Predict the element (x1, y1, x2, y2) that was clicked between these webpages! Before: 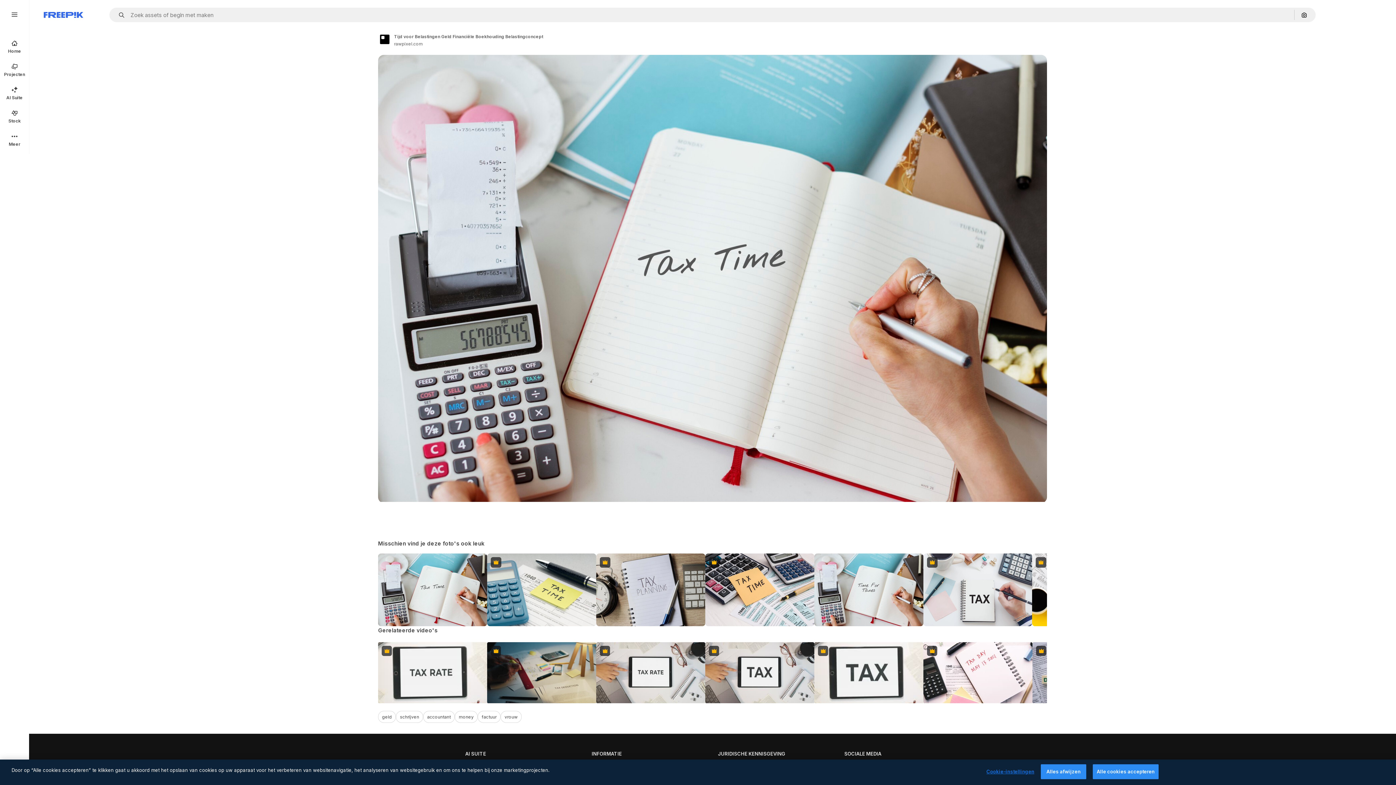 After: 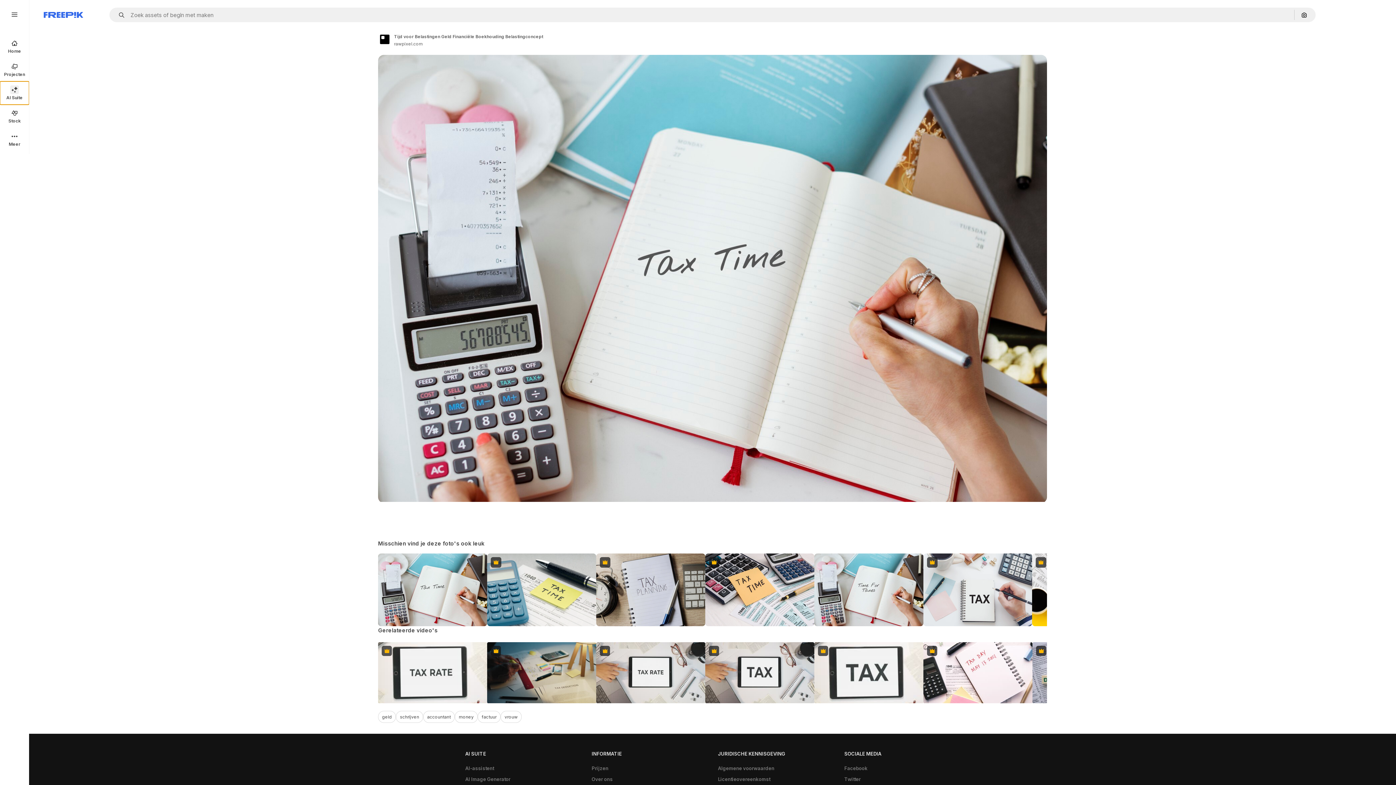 Action: label: AI Suite bbox: (0, 81, 29, 104)